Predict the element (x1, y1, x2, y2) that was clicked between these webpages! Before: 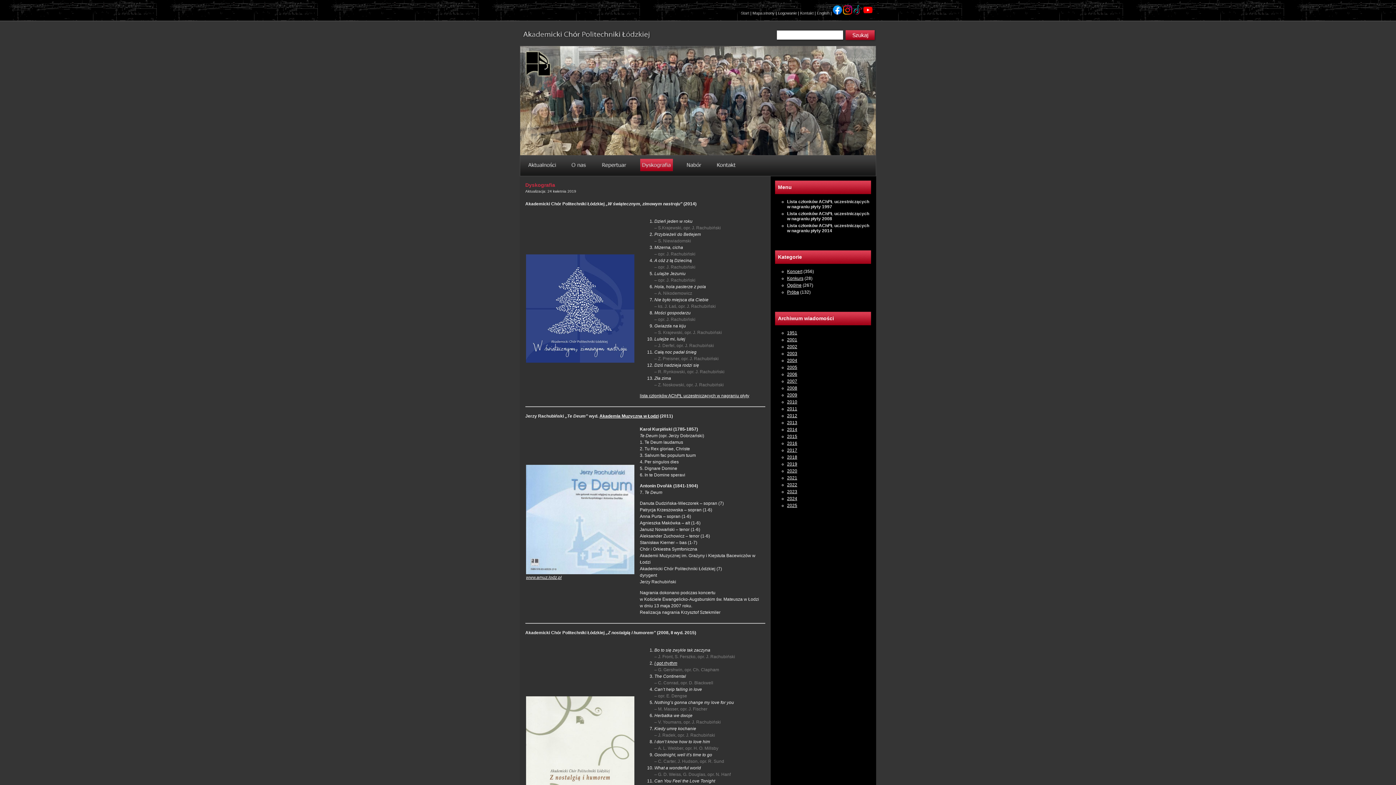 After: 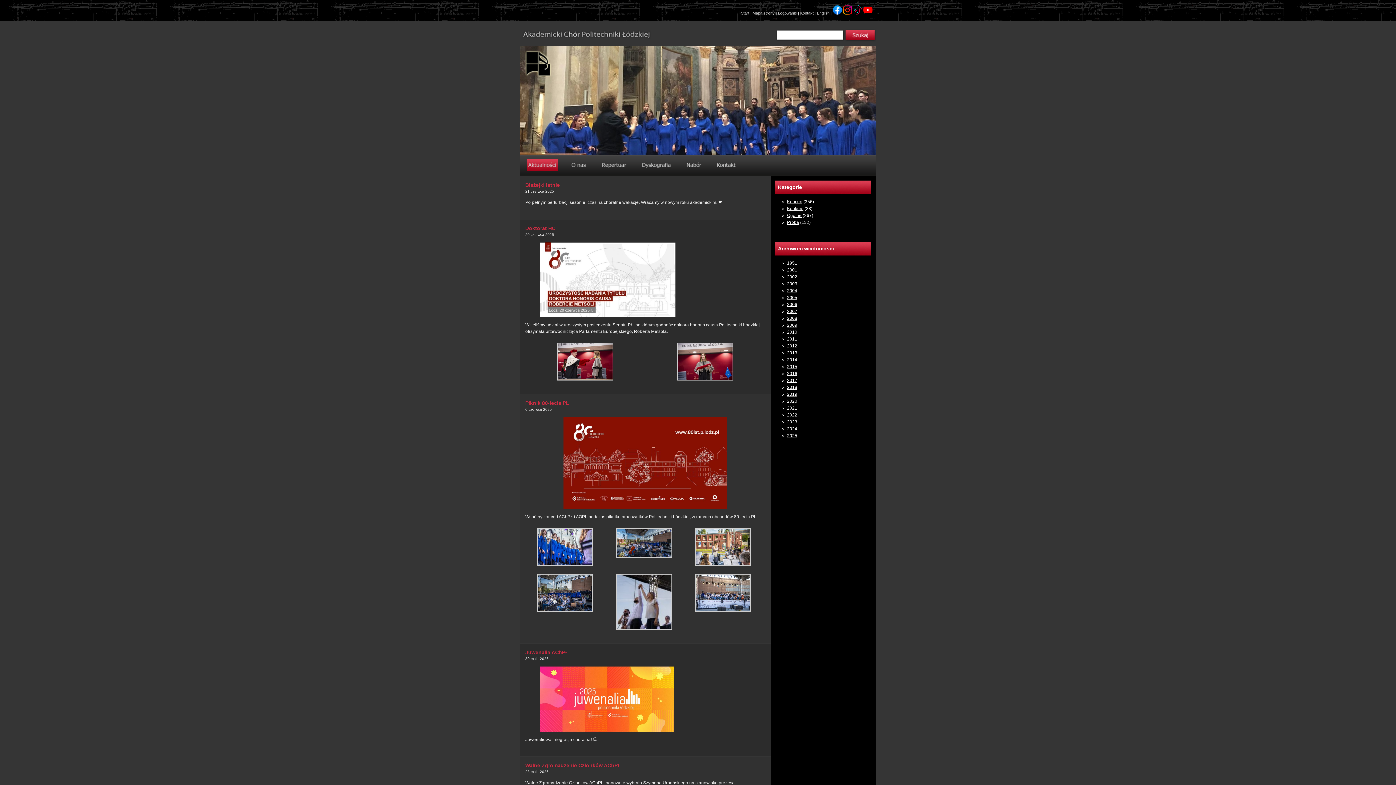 Action: bbox: (527, 161, 556, 169)